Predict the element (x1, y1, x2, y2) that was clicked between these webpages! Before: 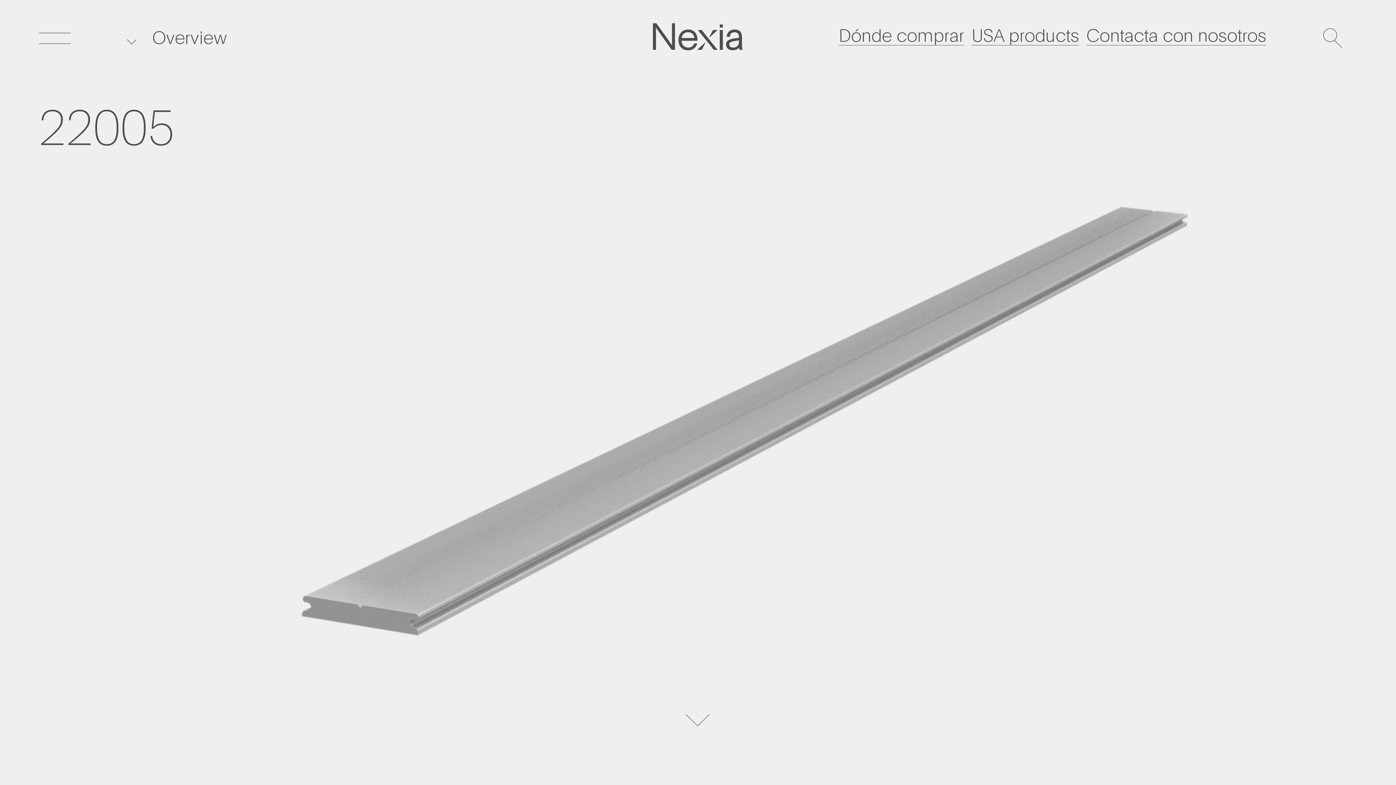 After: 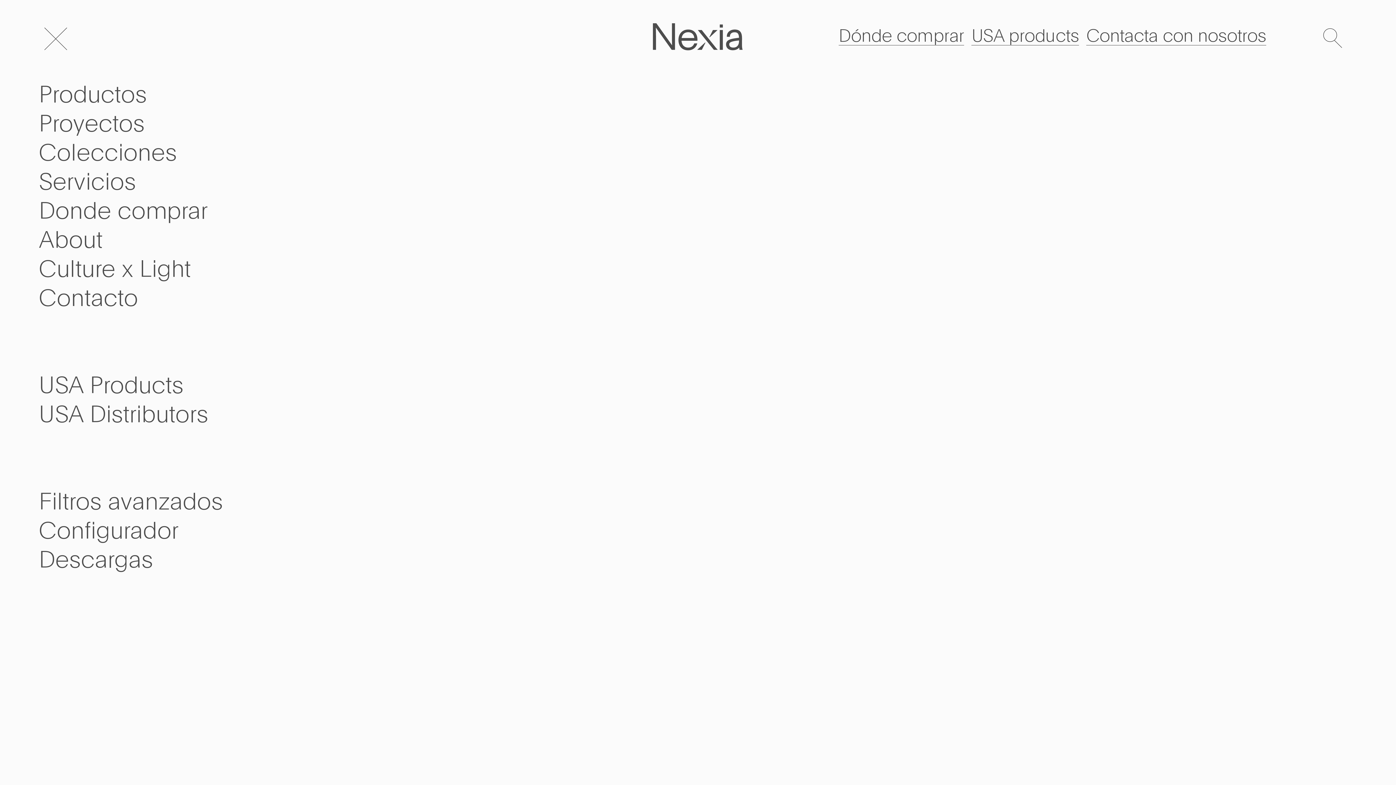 Action: label: menu button bbox: (0, 0, 79, 77)